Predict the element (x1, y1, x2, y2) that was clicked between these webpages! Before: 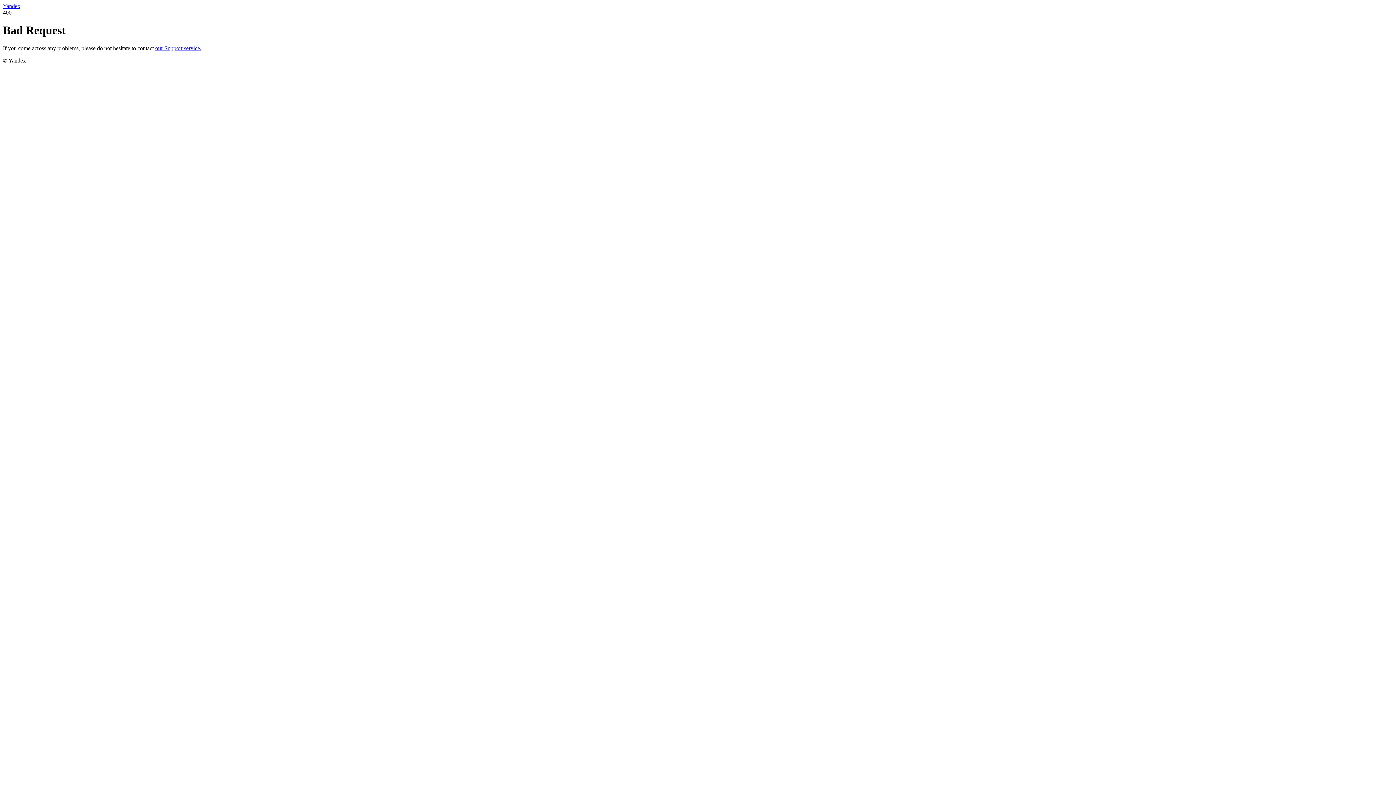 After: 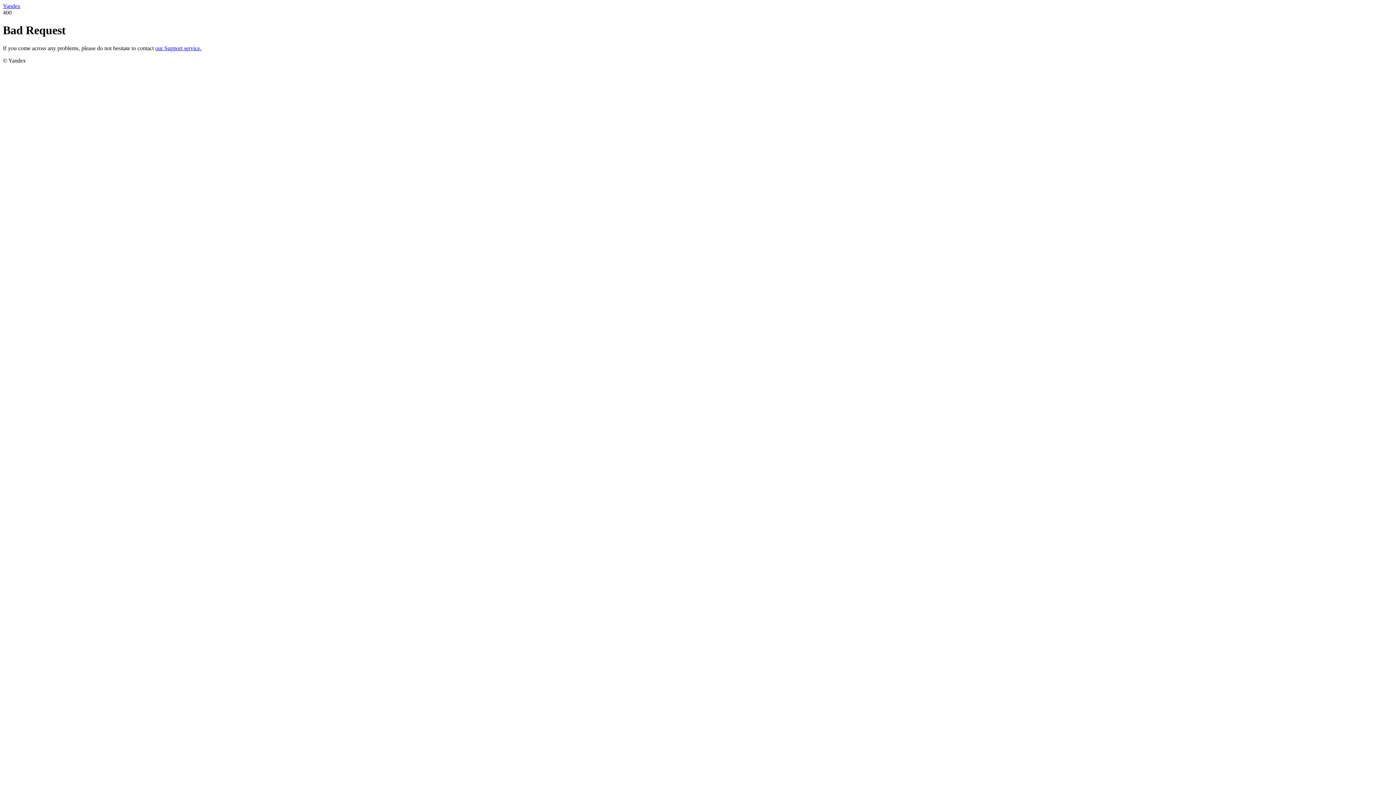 Action: bbox: (2, 2, 20, 9) label: Yandex